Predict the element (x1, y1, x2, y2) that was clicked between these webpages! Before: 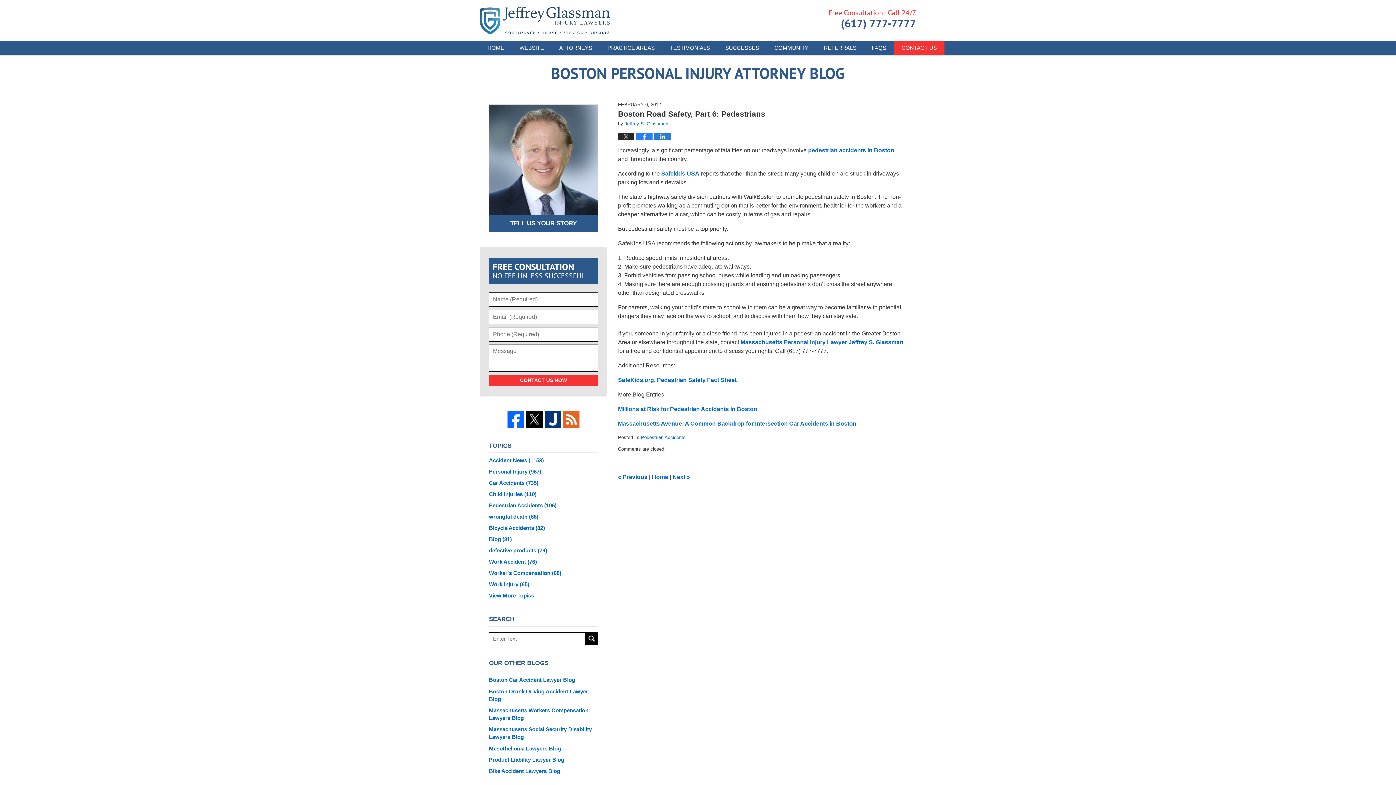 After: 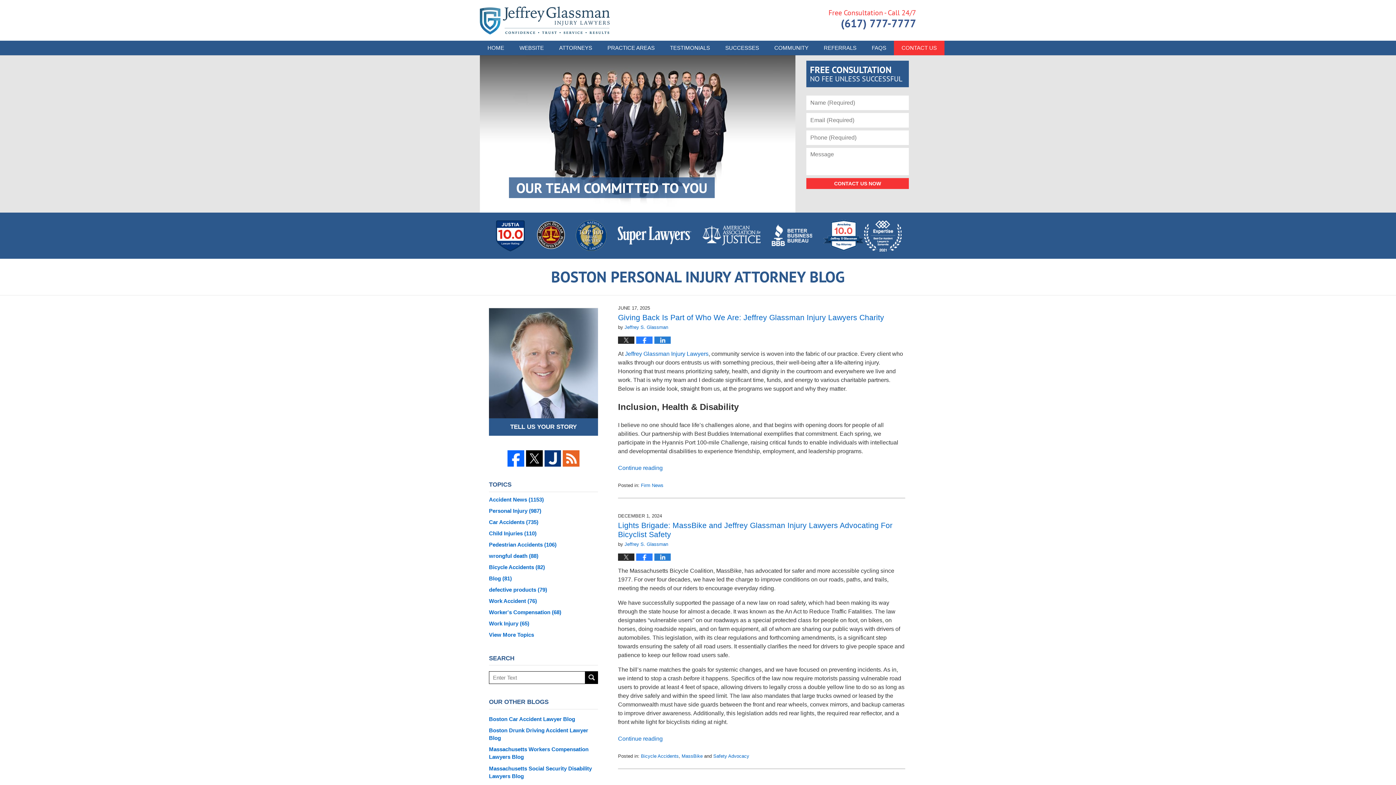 Action: label: HOME bbox: (480, 40, 512, 55)